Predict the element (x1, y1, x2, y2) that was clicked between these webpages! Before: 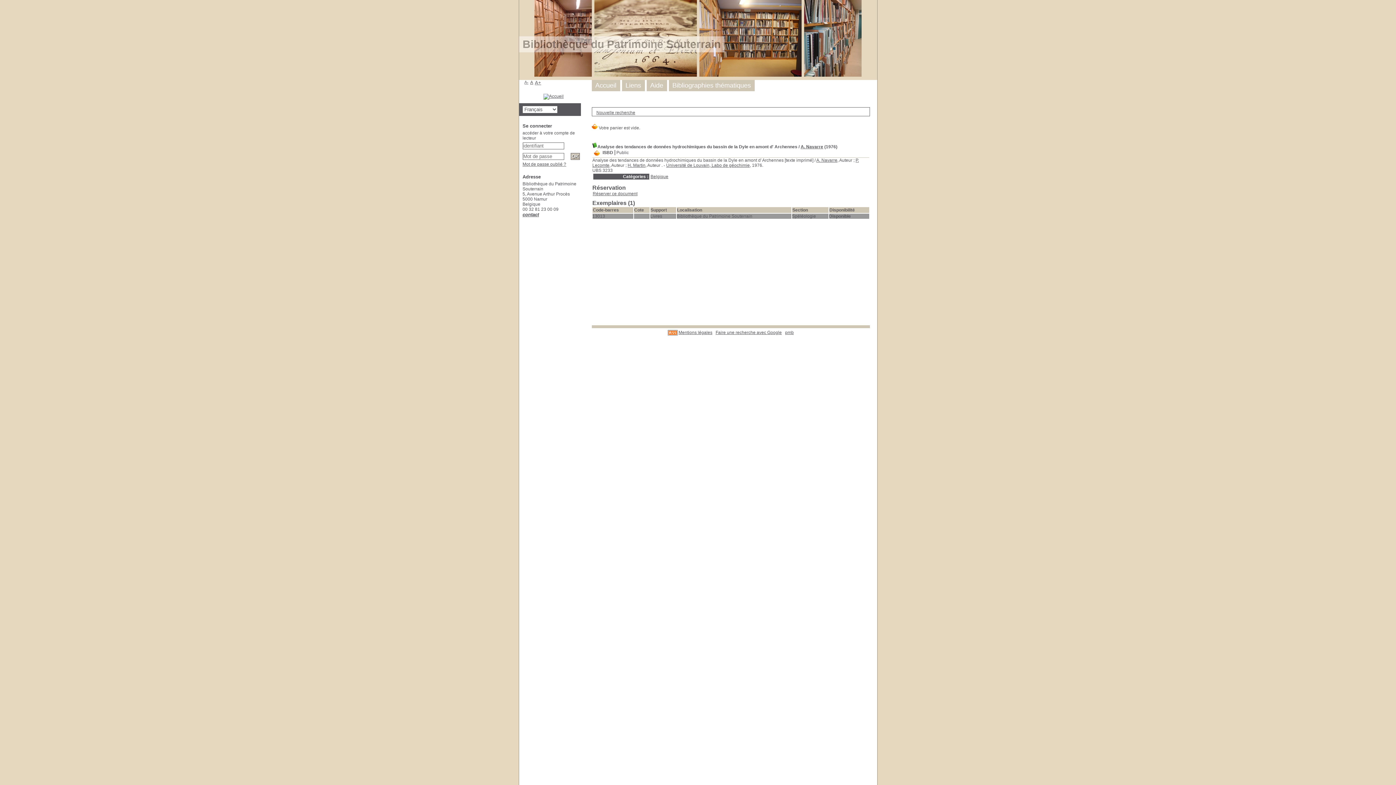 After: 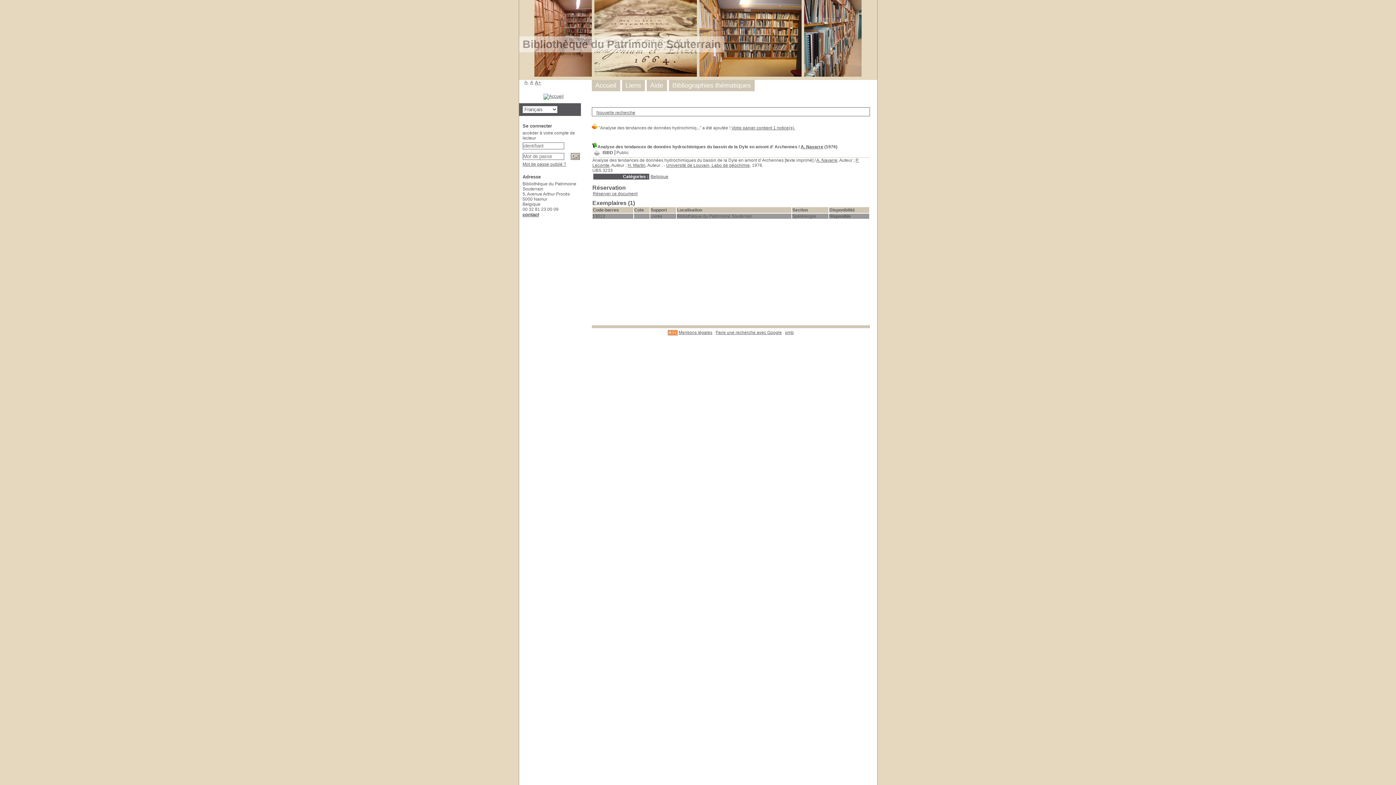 Action: bbox: (592, 149, 601, 157)